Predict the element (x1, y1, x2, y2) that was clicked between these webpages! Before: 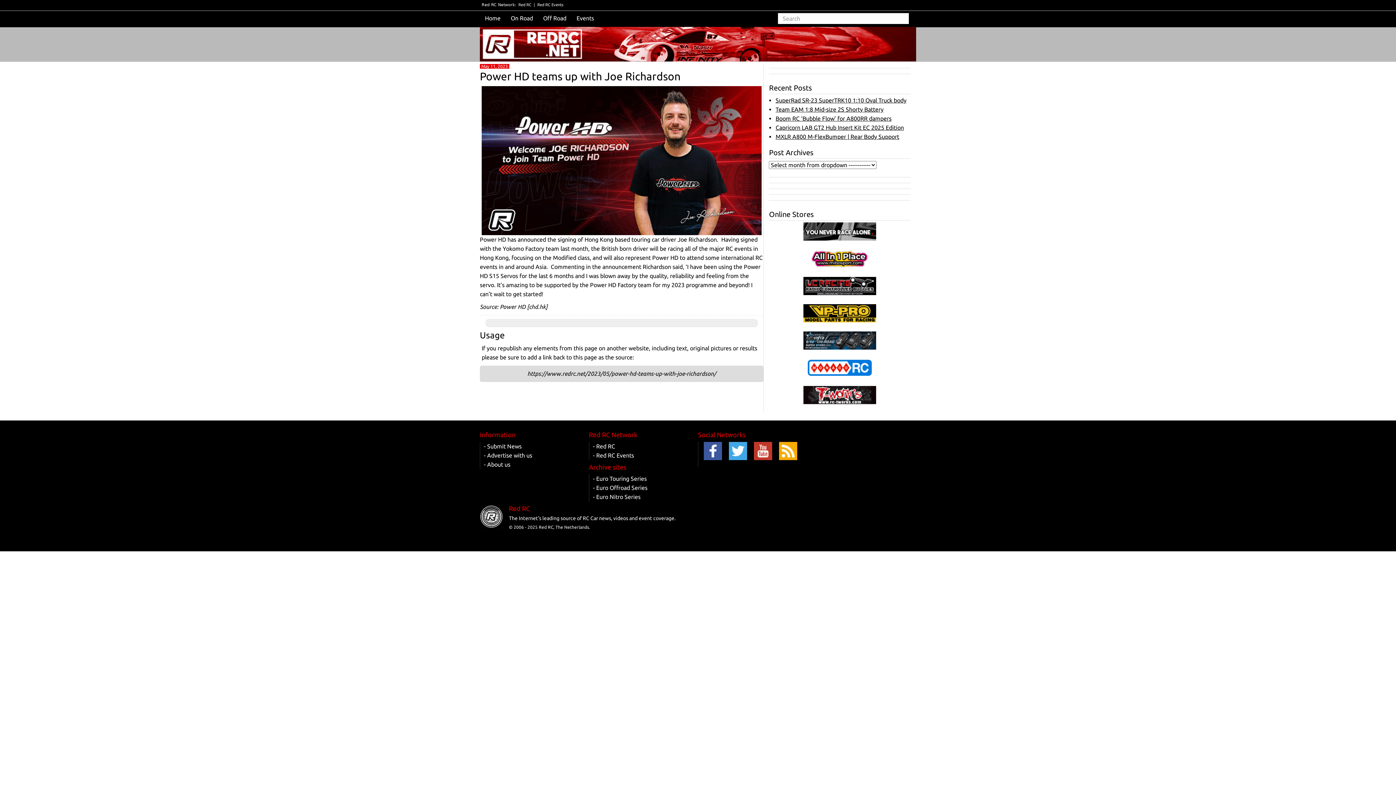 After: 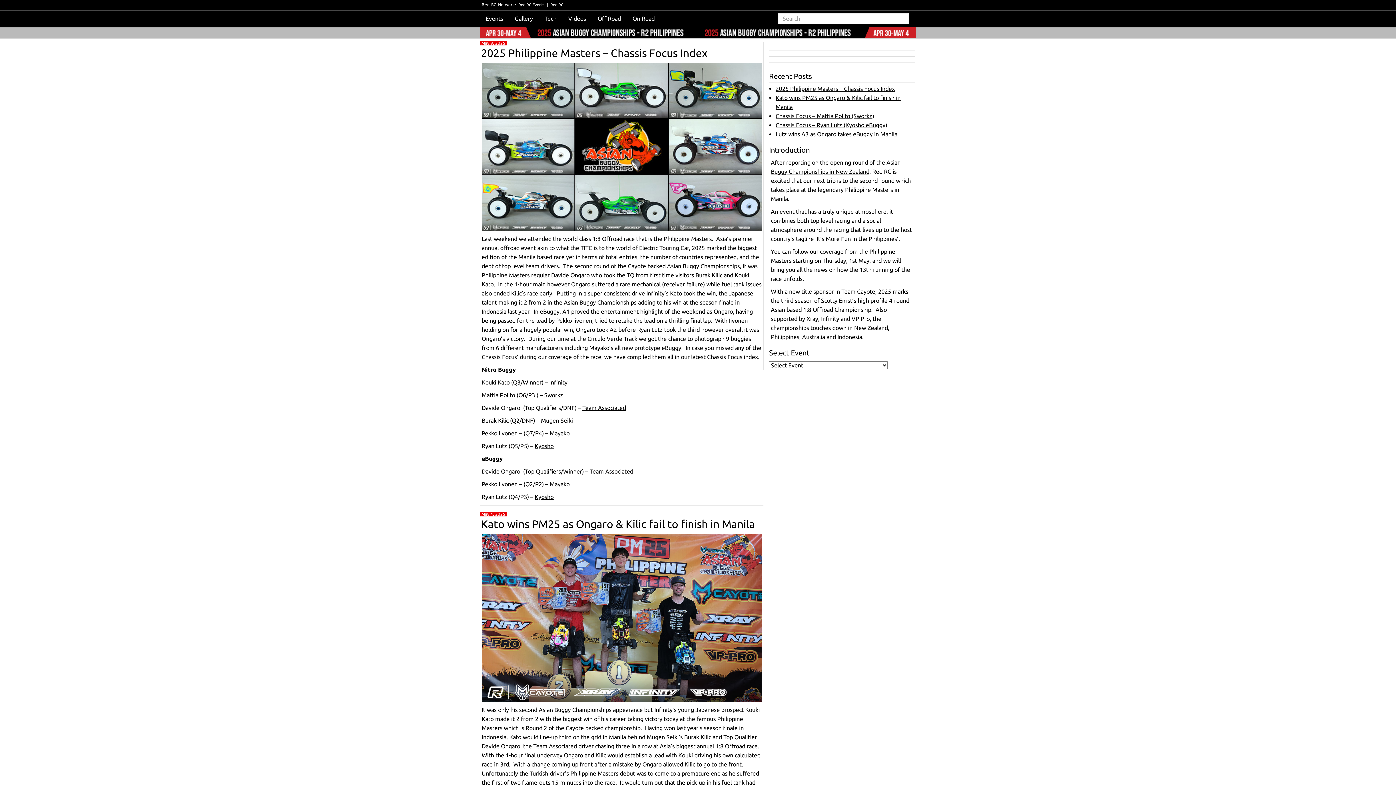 Action: label: - Red RC Events bbox: (593, 452, 634, 458)